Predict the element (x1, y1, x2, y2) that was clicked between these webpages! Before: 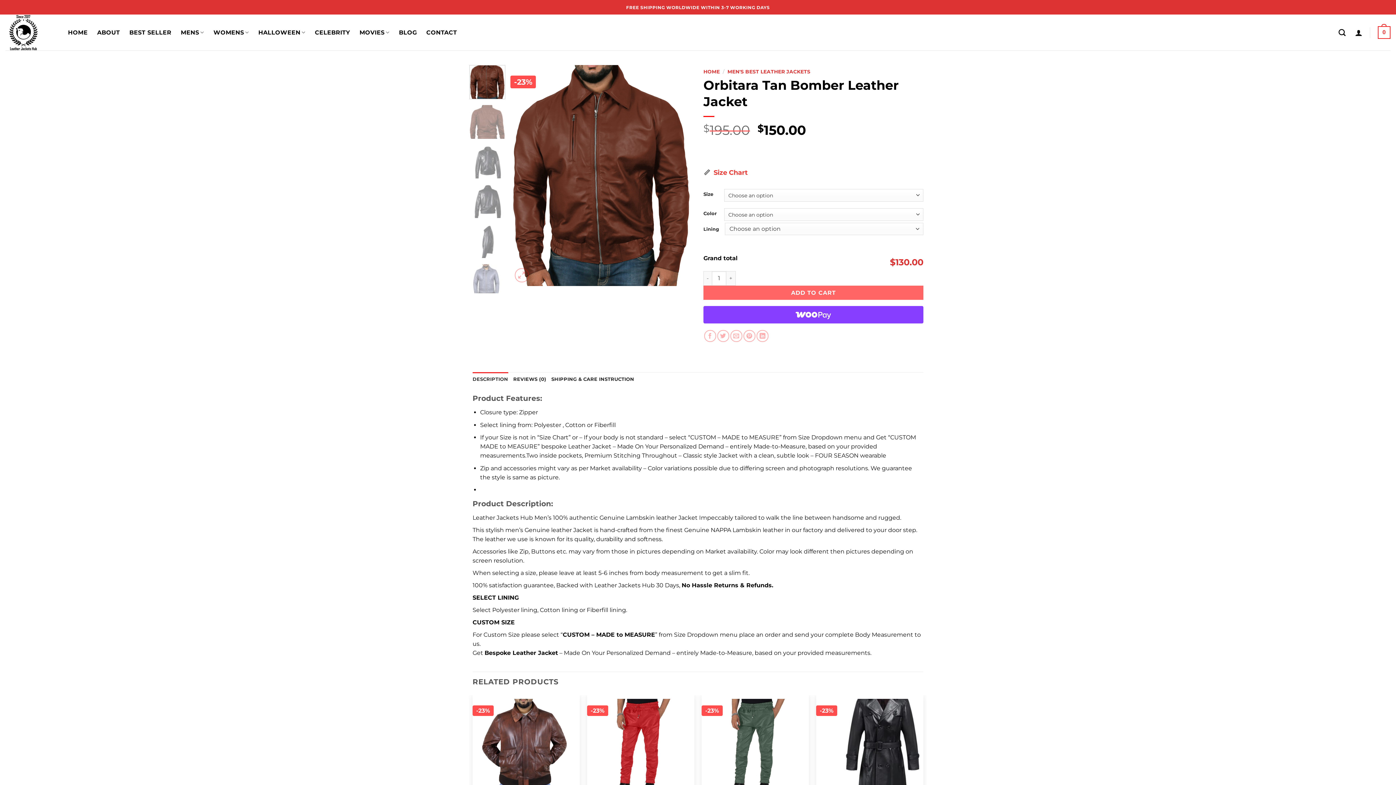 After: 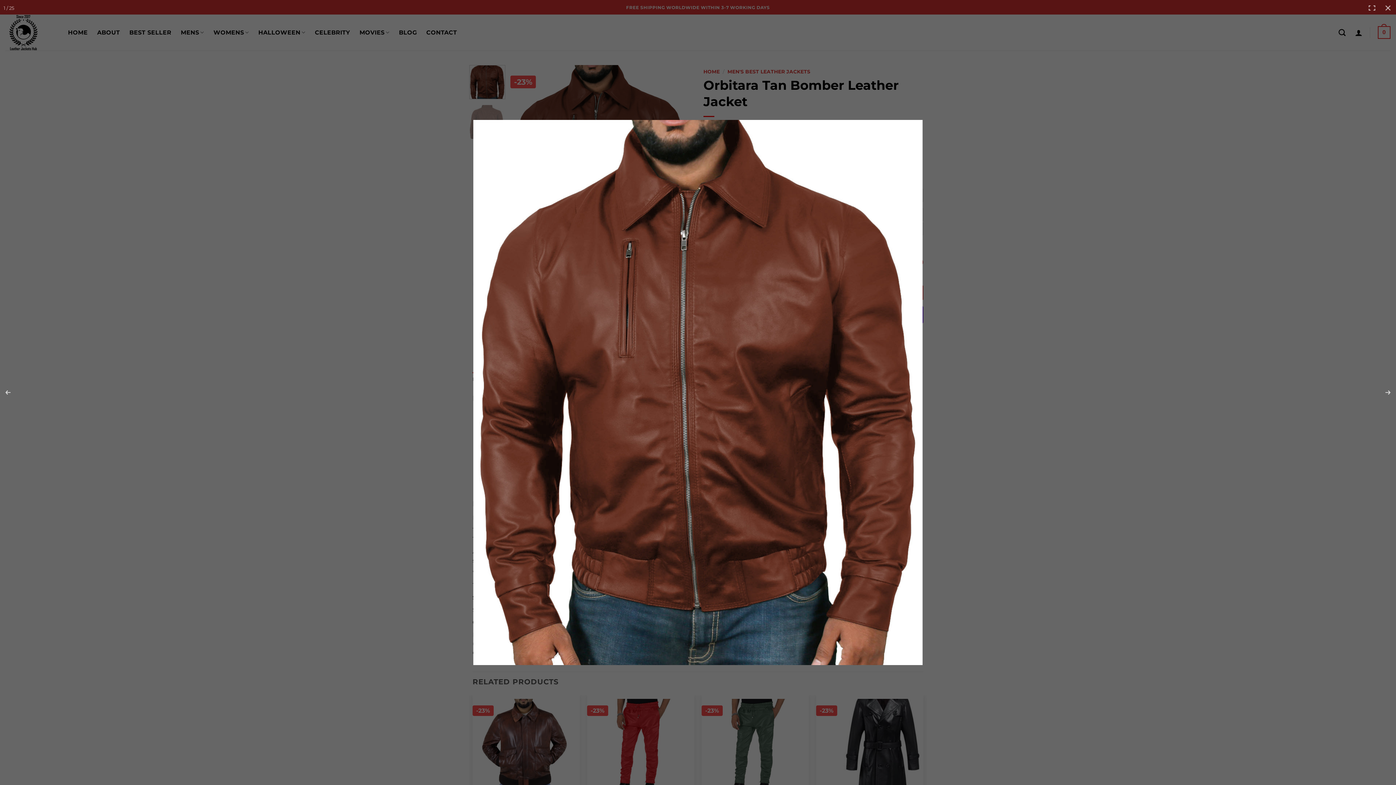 Action: bbox: (514, 268, 528, 282)